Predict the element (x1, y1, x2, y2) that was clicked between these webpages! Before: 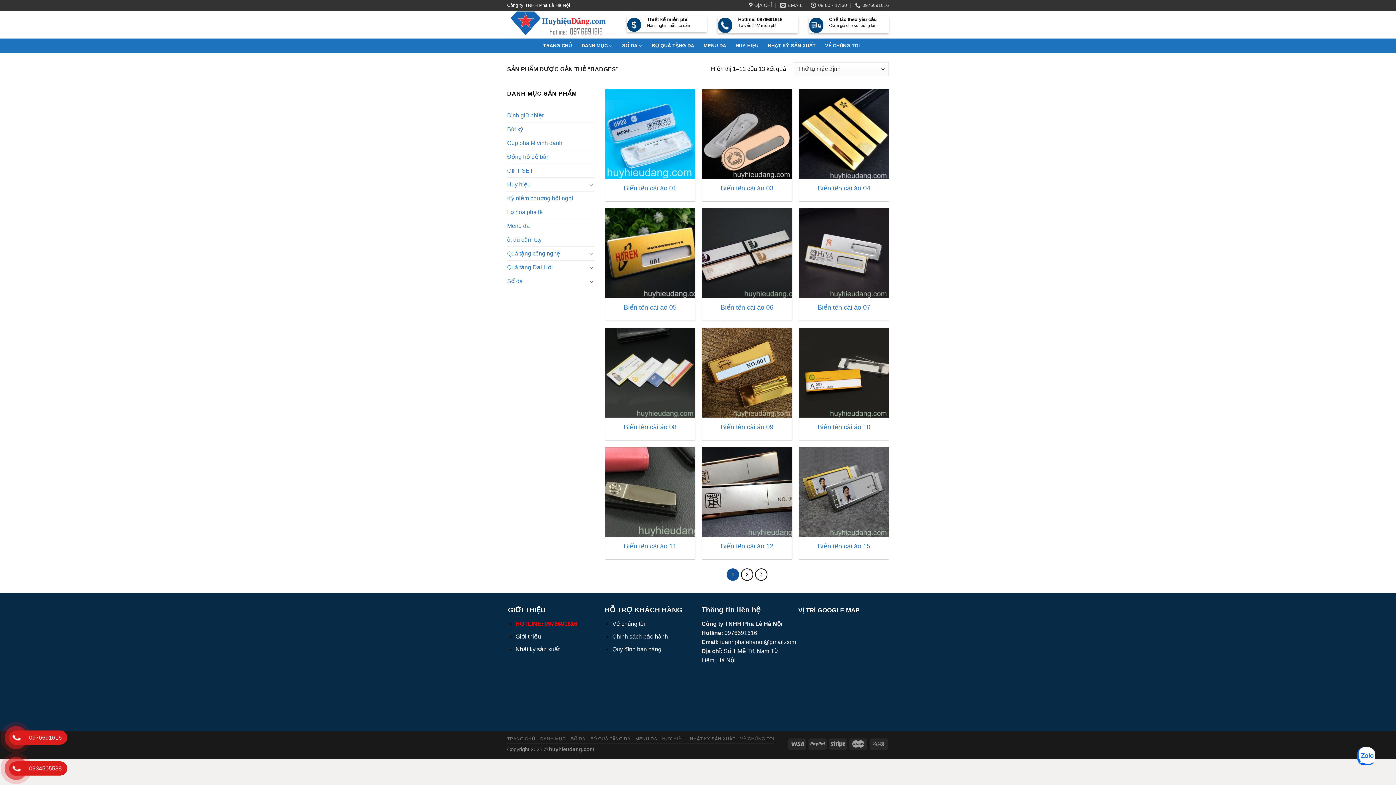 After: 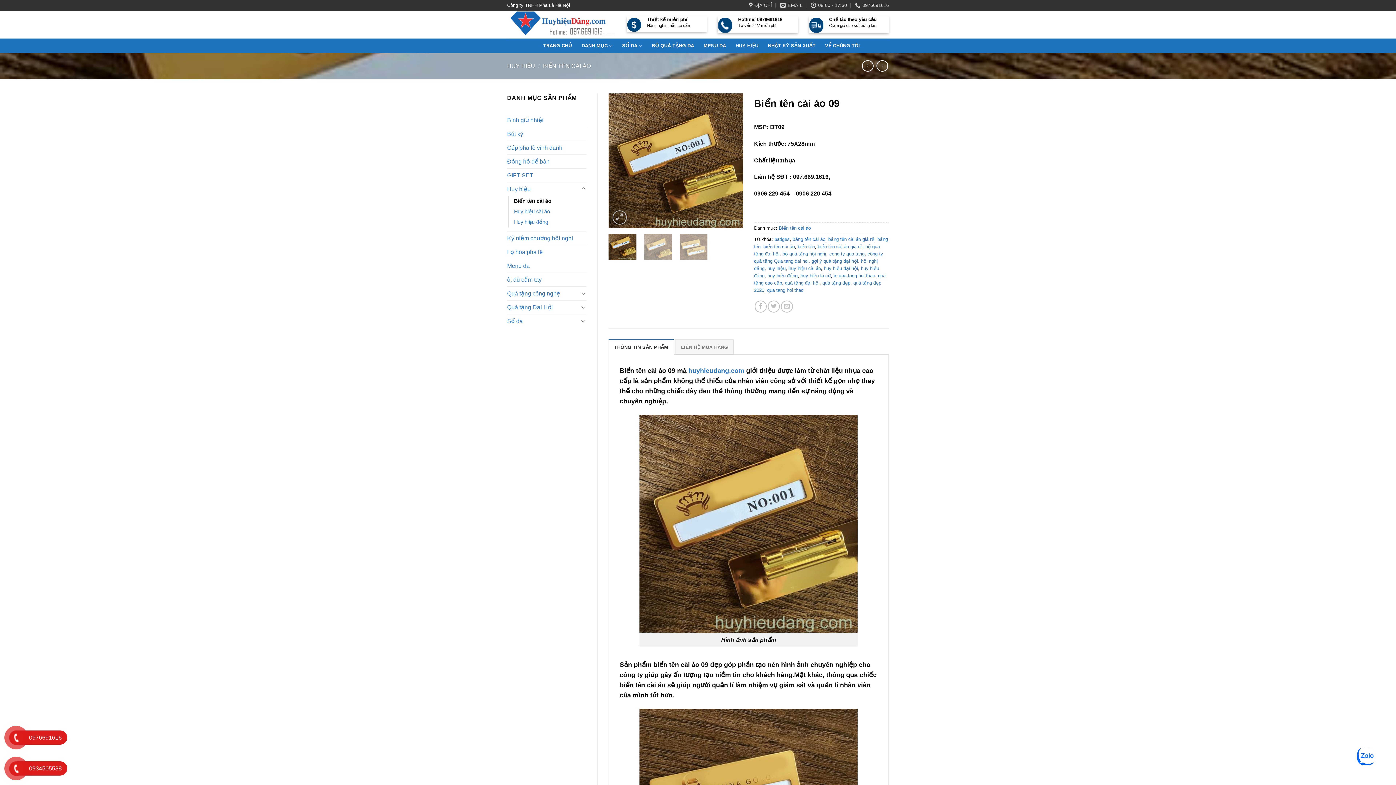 Action: label: Biển tên cài áo 09 bbox: (702, 327, 792, 417)